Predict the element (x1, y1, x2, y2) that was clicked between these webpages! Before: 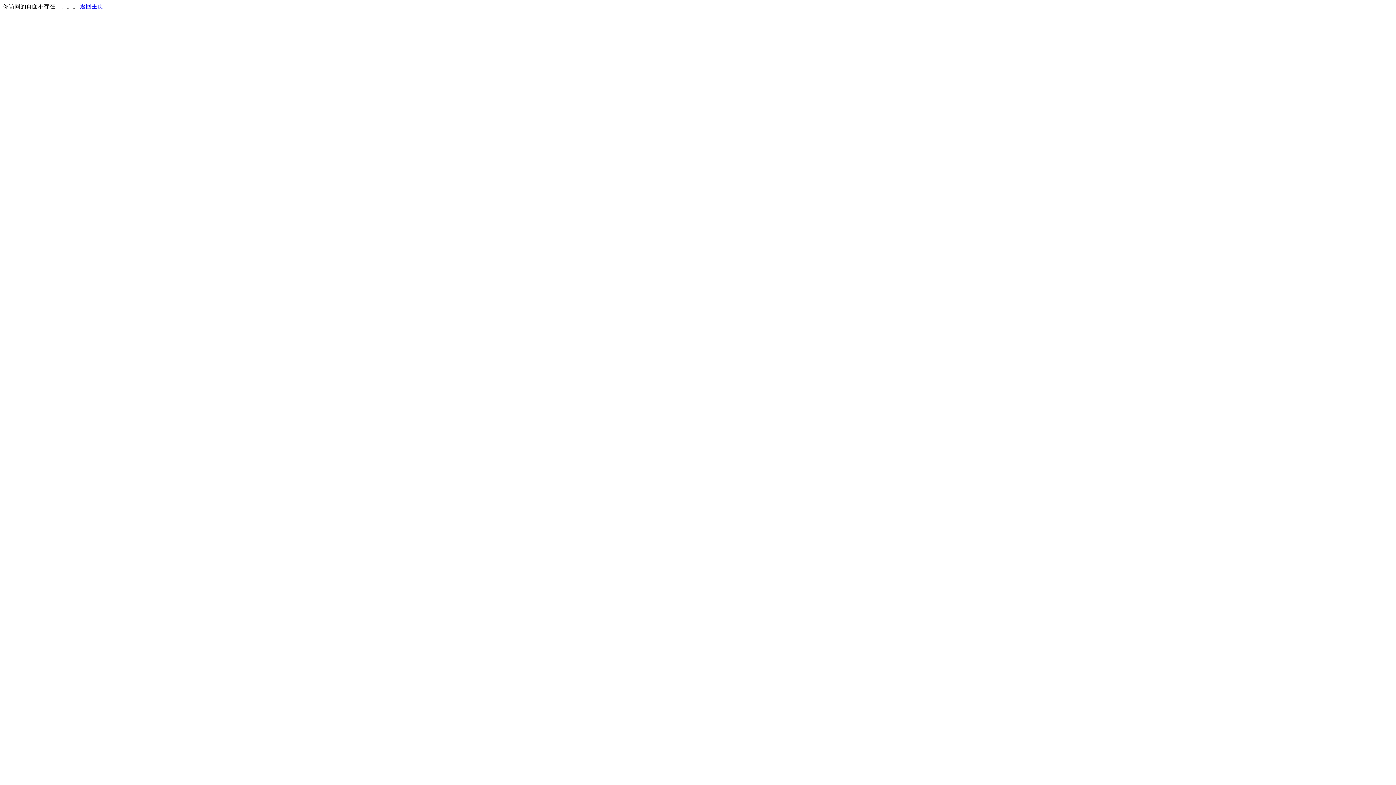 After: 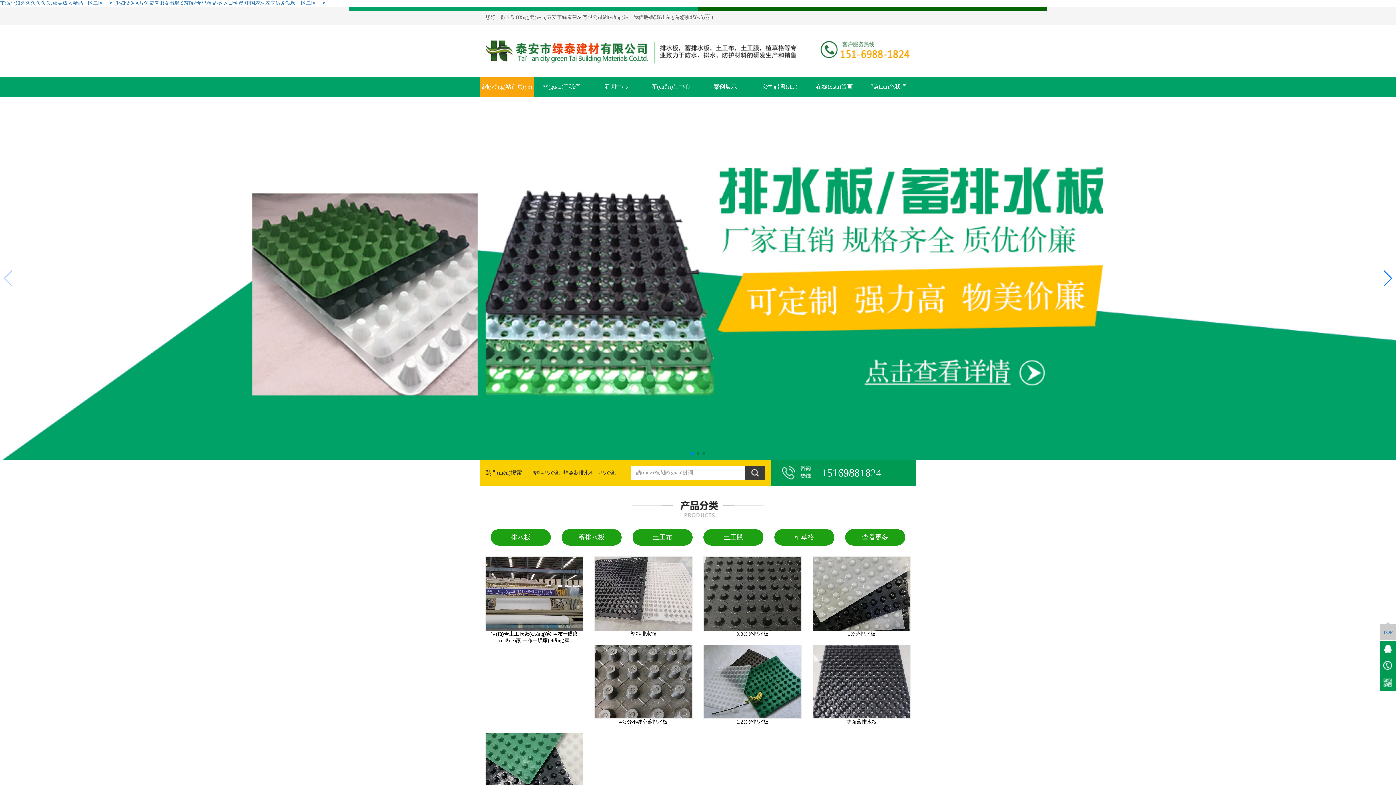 Action: label: 返回主页 bbox: (80, 3, 103, 9)